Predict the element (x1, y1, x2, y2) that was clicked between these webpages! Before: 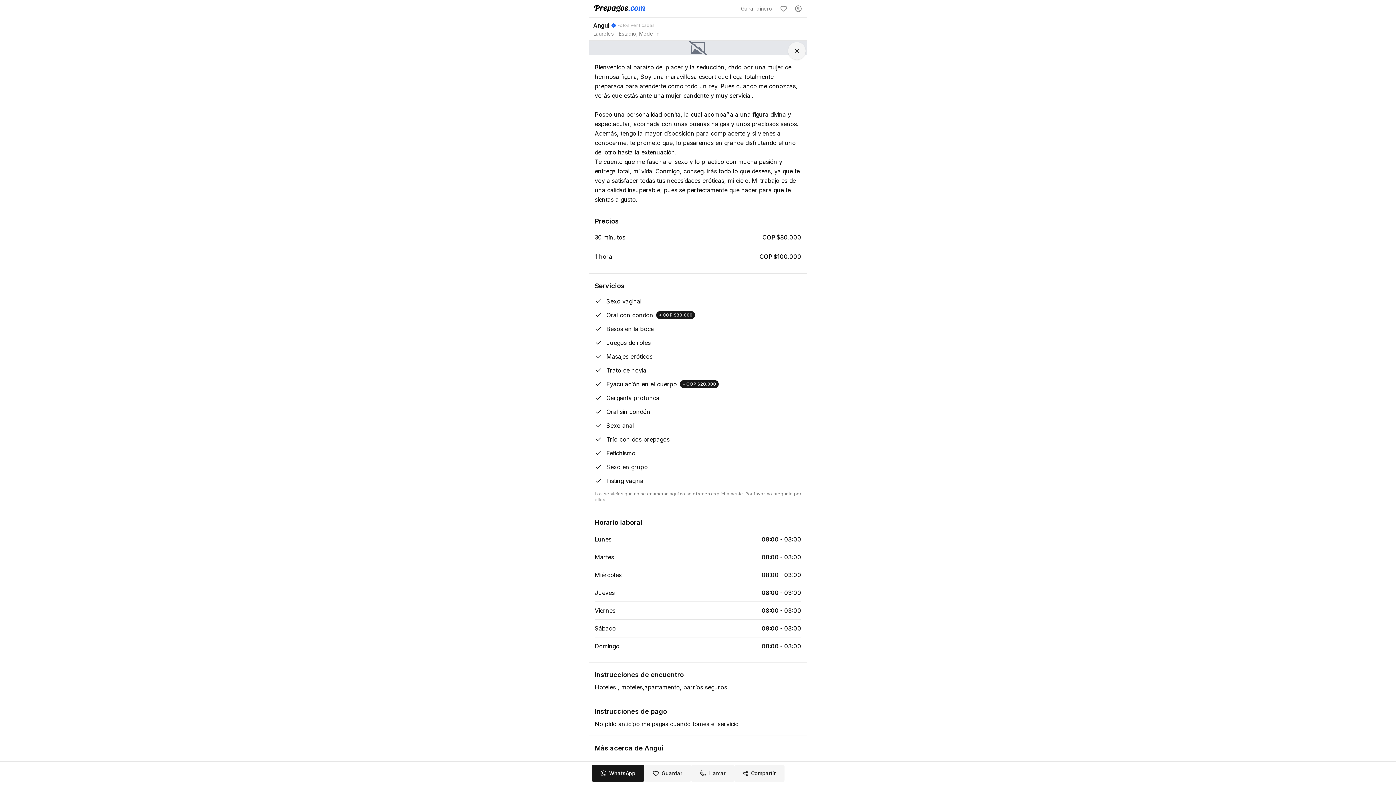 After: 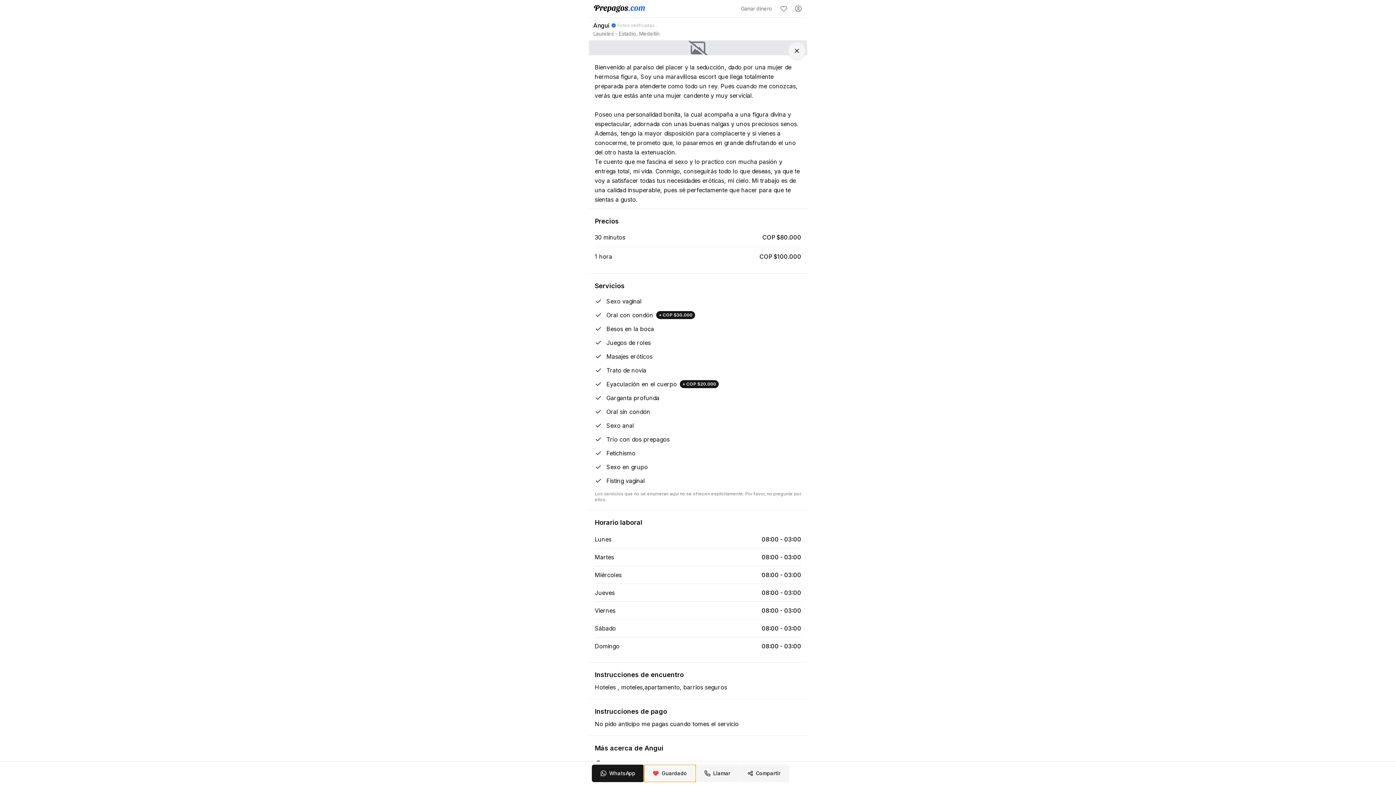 Action: bbox: (644, 765, 691, 782) label: Guardar